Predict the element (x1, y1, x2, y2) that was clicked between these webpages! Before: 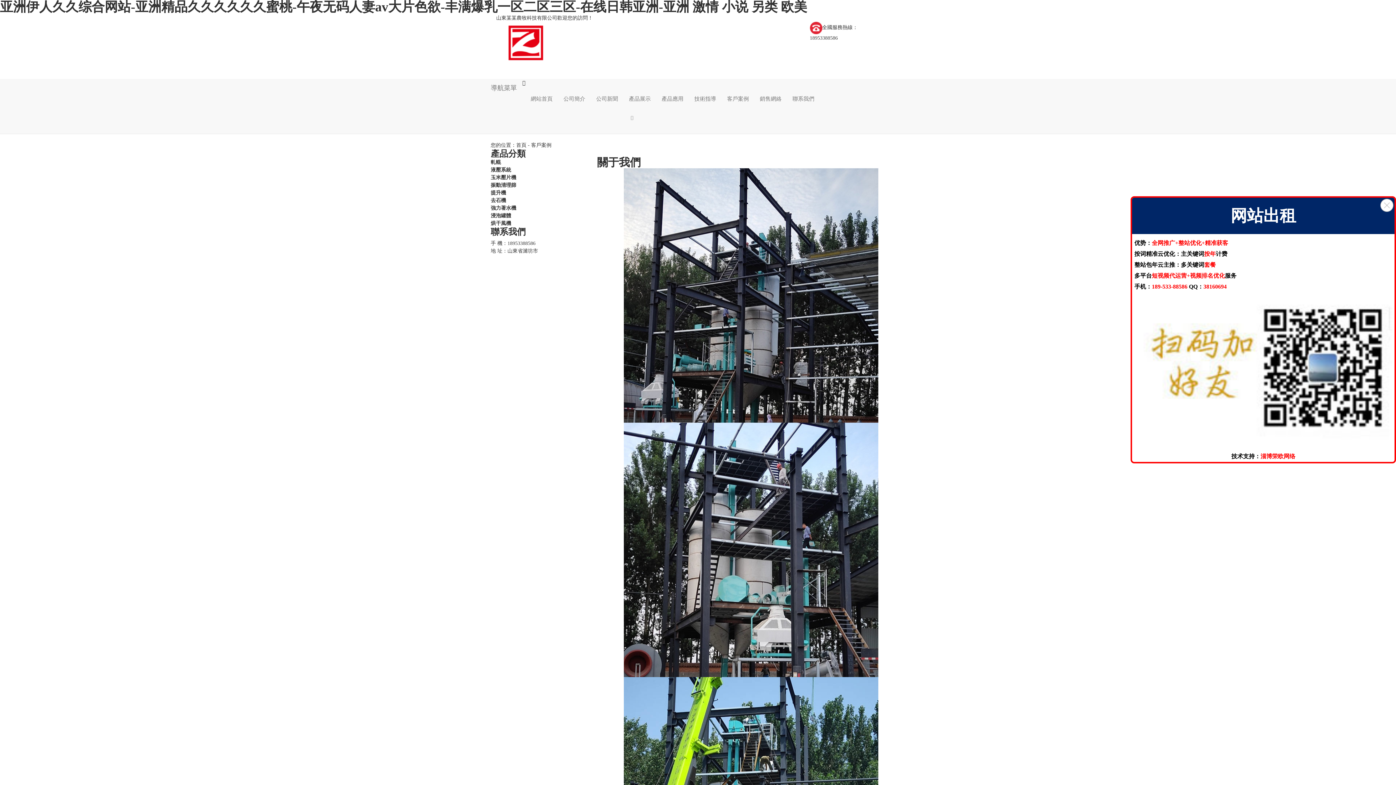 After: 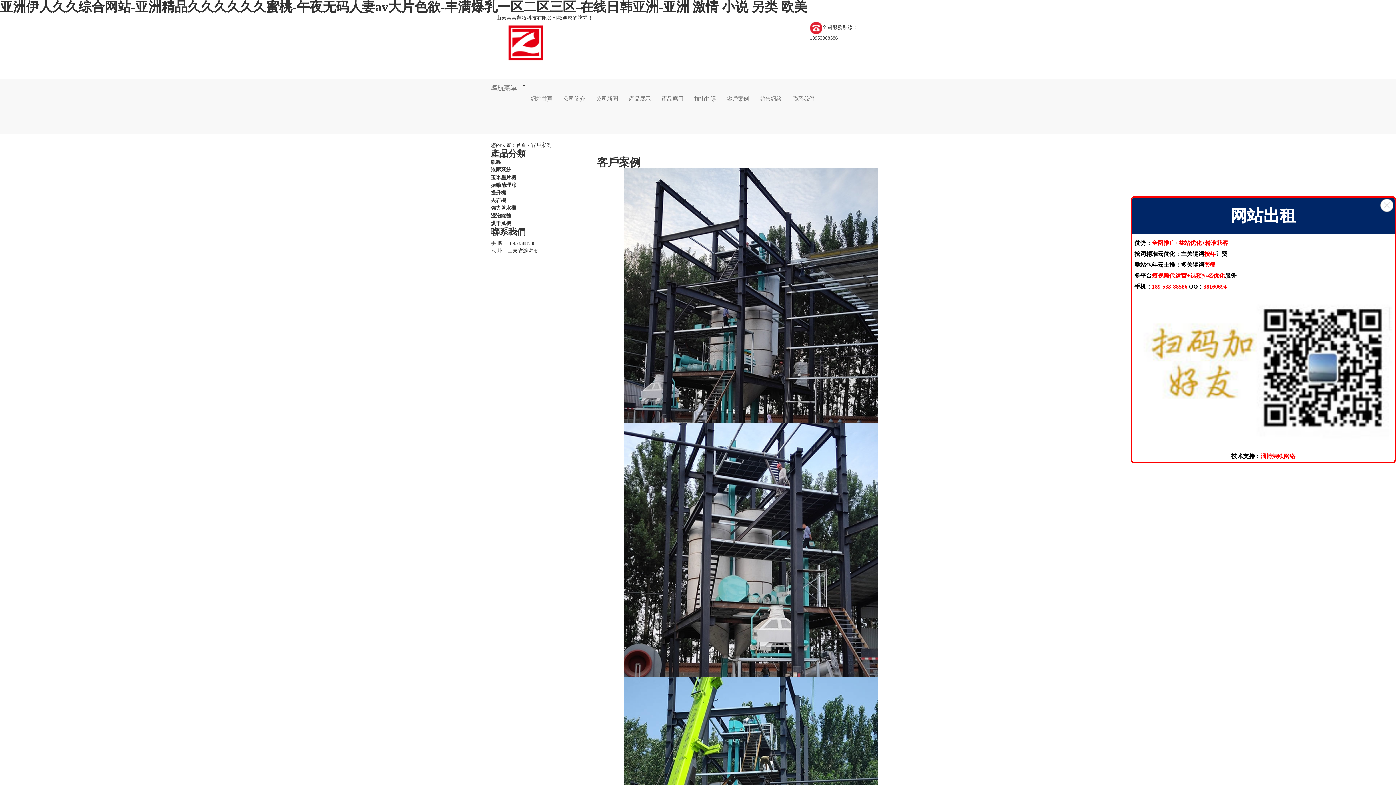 Action: label: 客戶案例 bbox: (721, 89, 754, 108)